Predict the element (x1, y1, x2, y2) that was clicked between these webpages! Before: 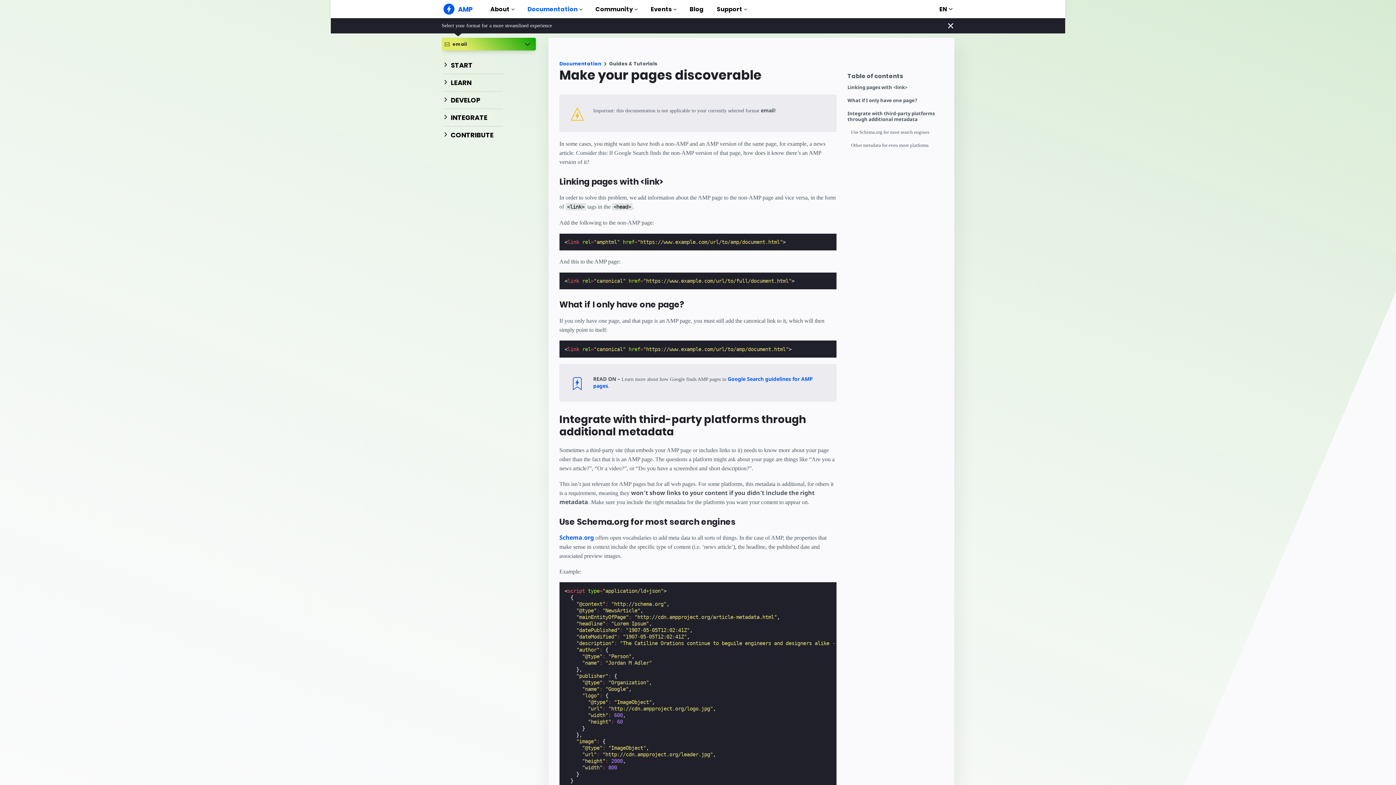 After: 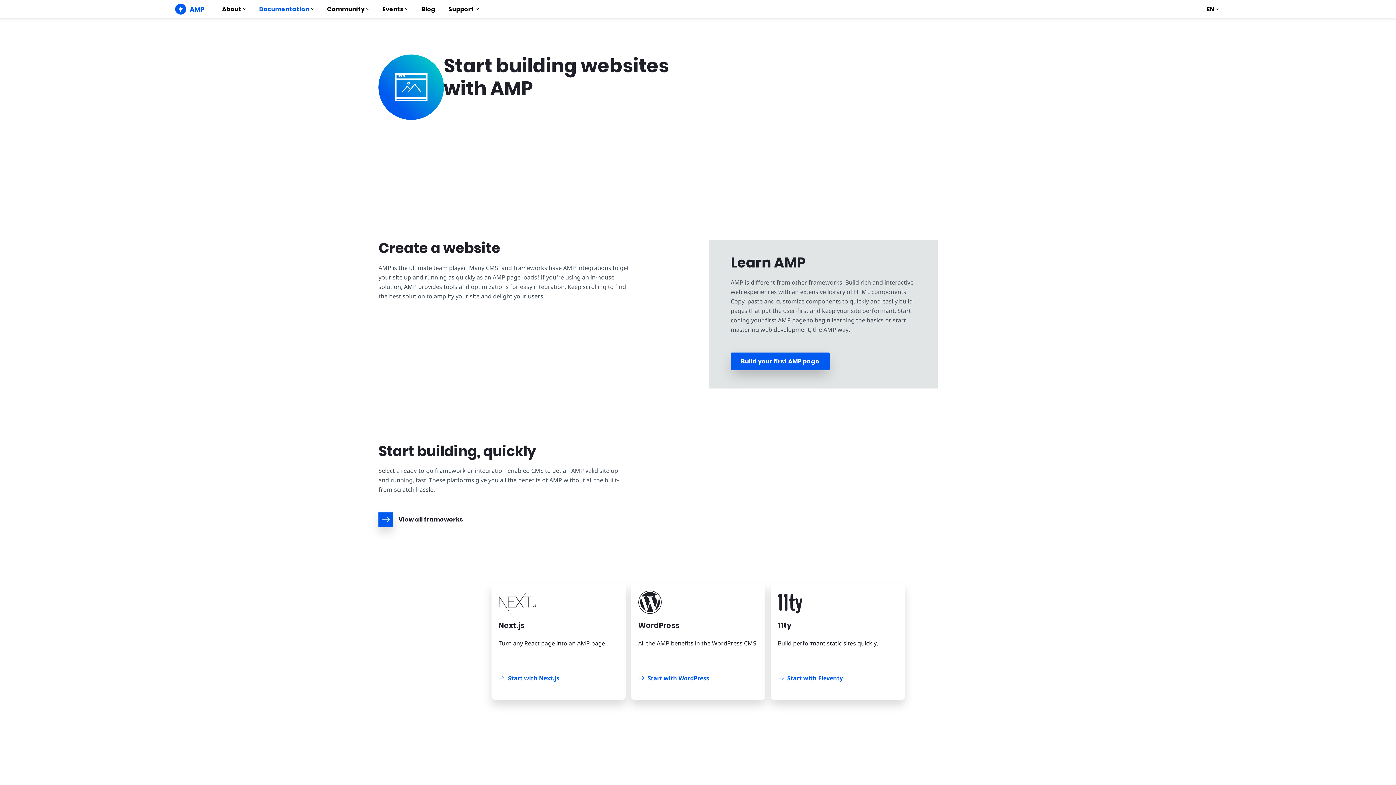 Action: bbox: (559, 60, 601, 67) label: Documentation